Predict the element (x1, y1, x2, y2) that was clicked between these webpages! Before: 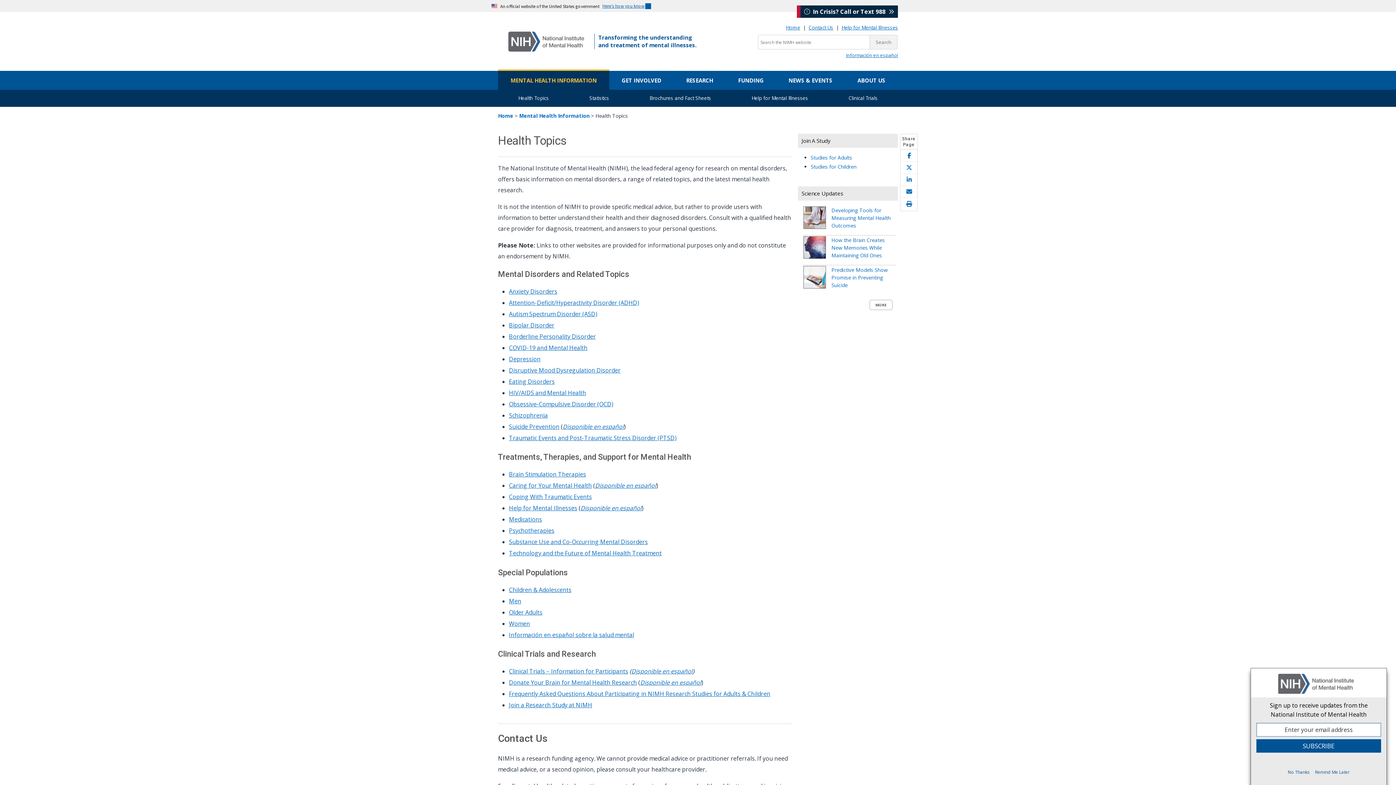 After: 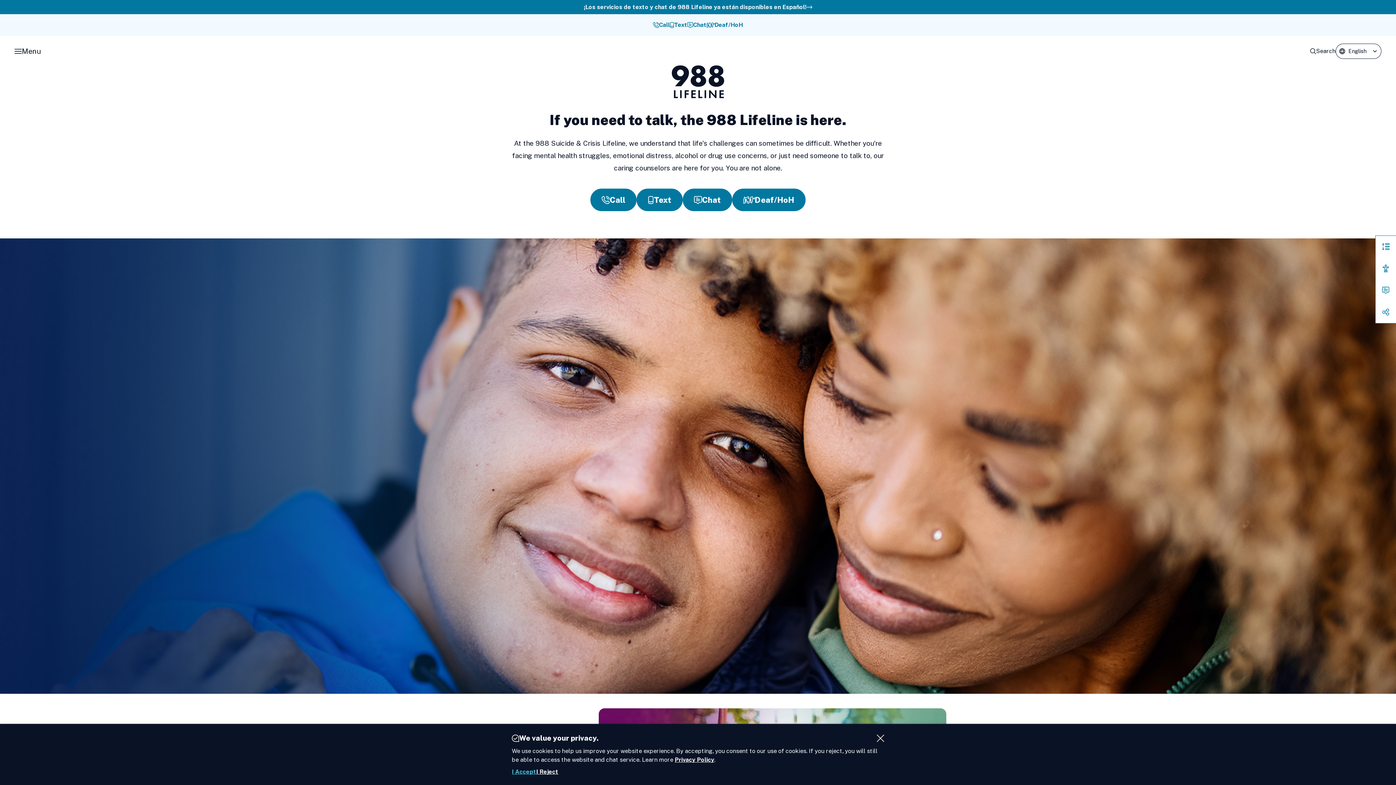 Action: bbox: (800, 5, 898, 17) label:   In Crisis? Call or Text 988  